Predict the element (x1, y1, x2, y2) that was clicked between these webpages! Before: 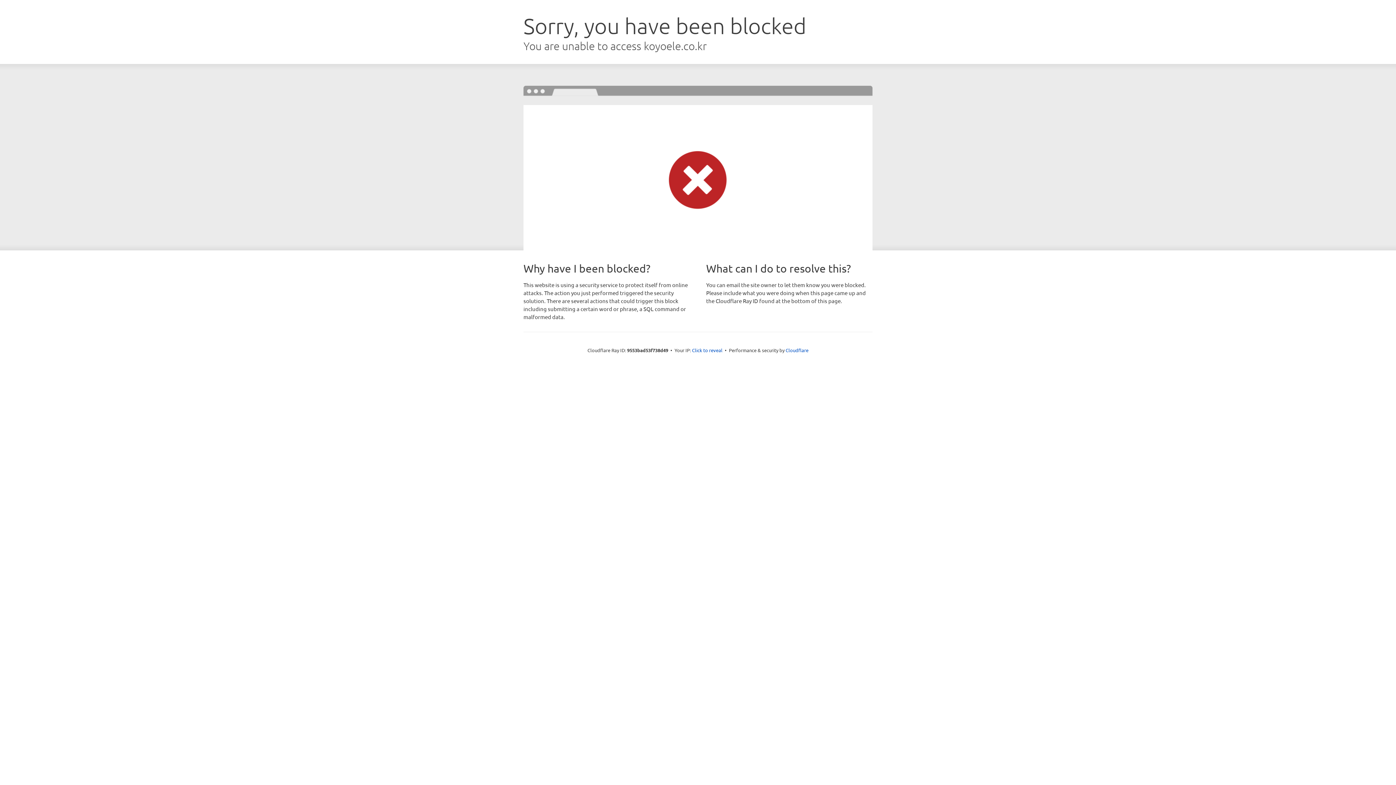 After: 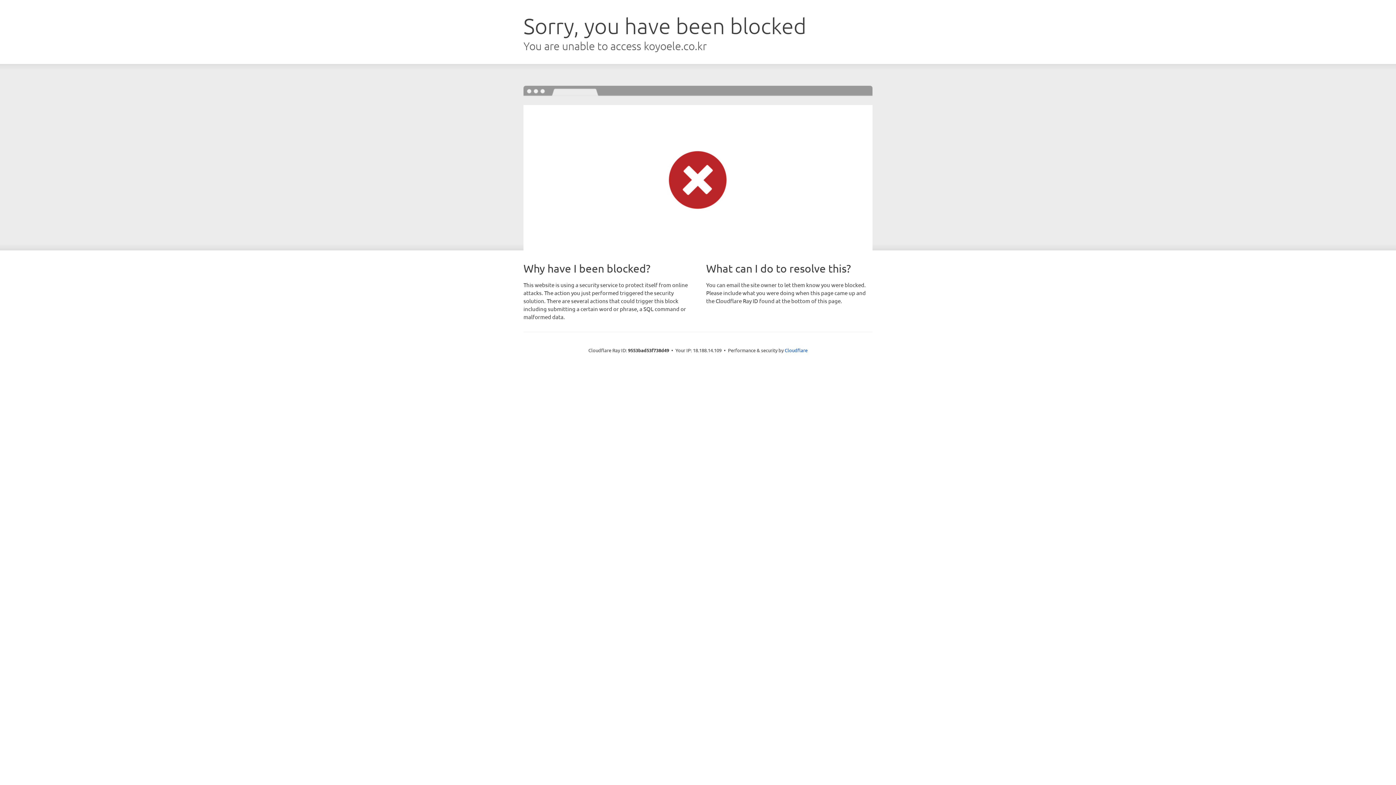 Action: bbox: (692, 346, 722, 353) label: Click to reveal